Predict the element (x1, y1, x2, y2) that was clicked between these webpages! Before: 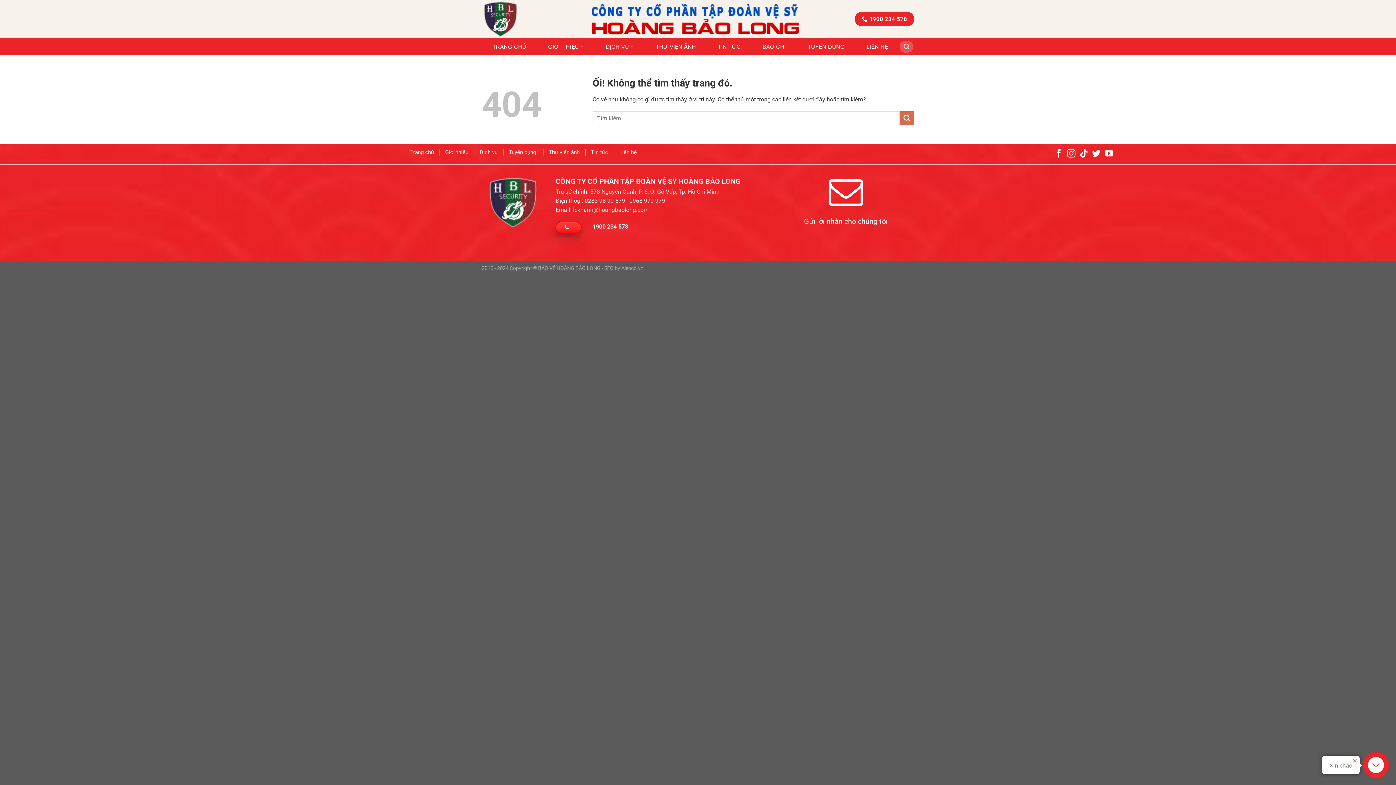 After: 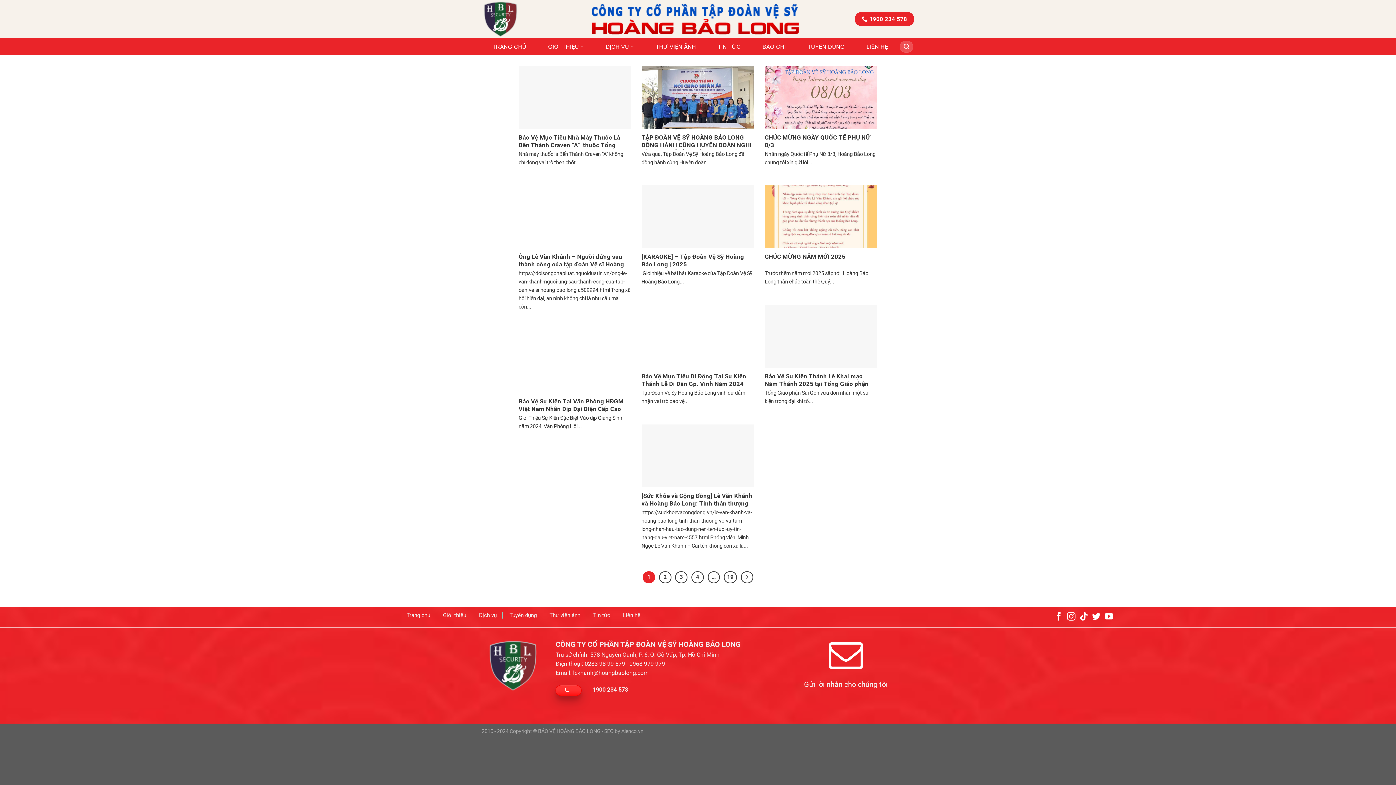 Action: bbox: (900, 40, 913, 52) label: Nộp